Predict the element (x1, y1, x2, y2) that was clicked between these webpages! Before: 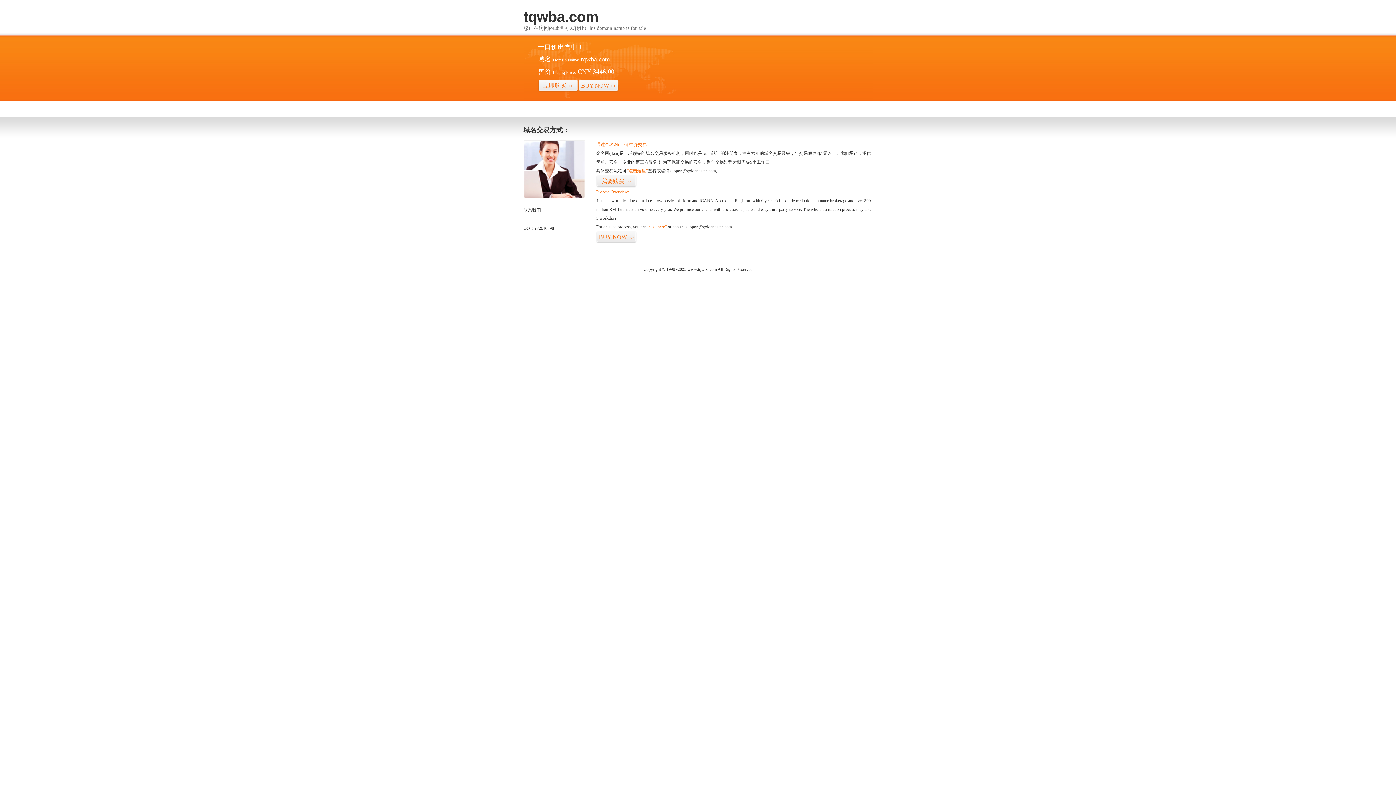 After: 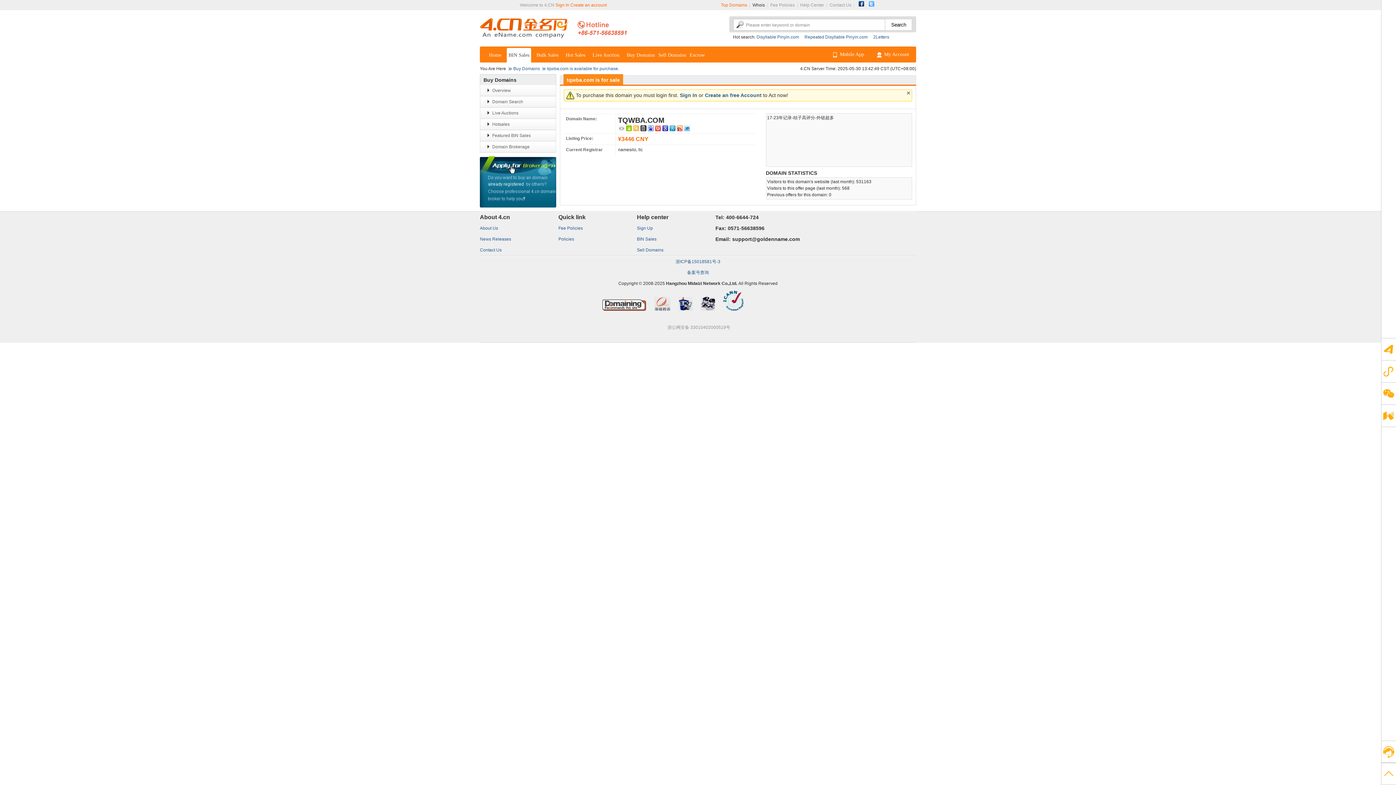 Action: label: “点击这里” bbox: (626, 168, 648, 173)